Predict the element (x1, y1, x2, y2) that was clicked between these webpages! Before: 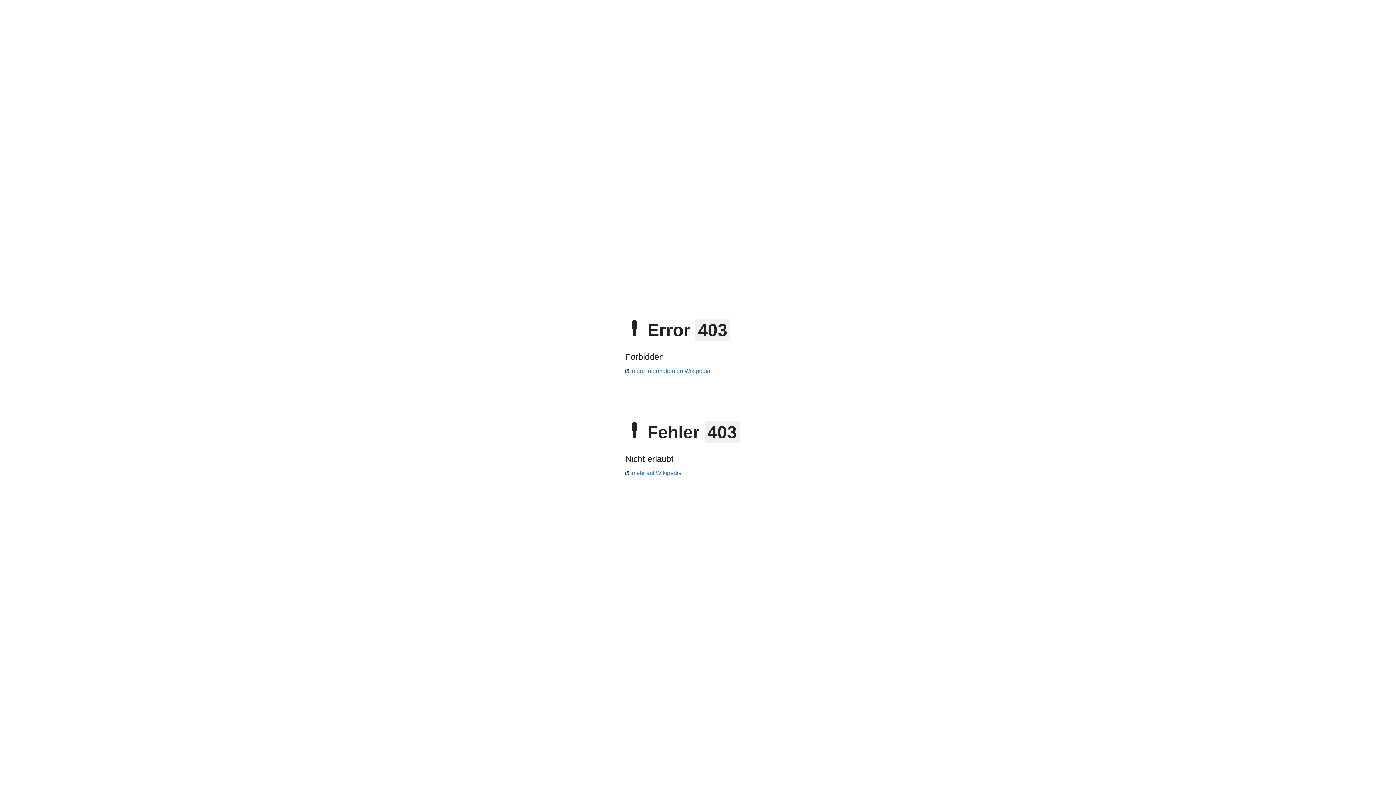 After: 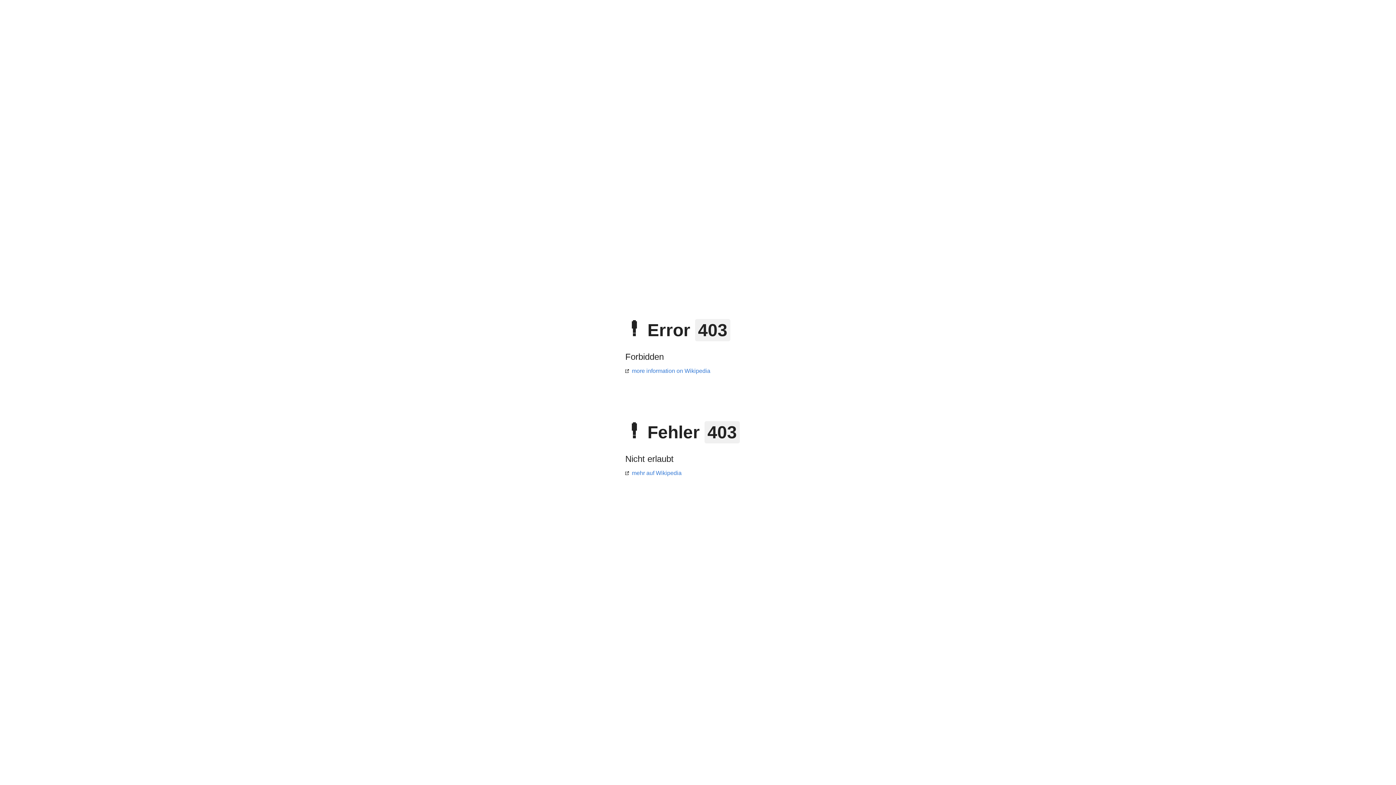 Action: bbox: (625, 368, 710, 374) label: more information on Wikipedia